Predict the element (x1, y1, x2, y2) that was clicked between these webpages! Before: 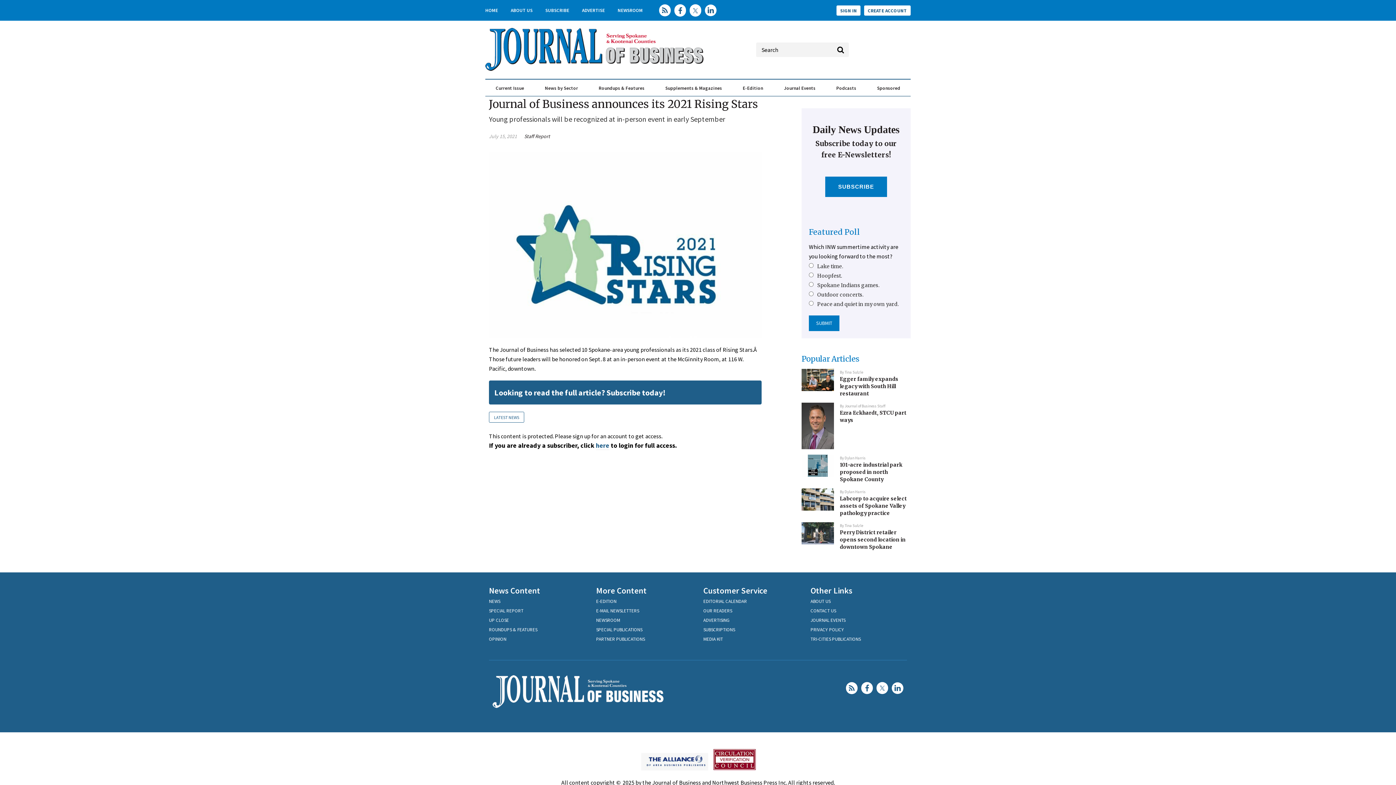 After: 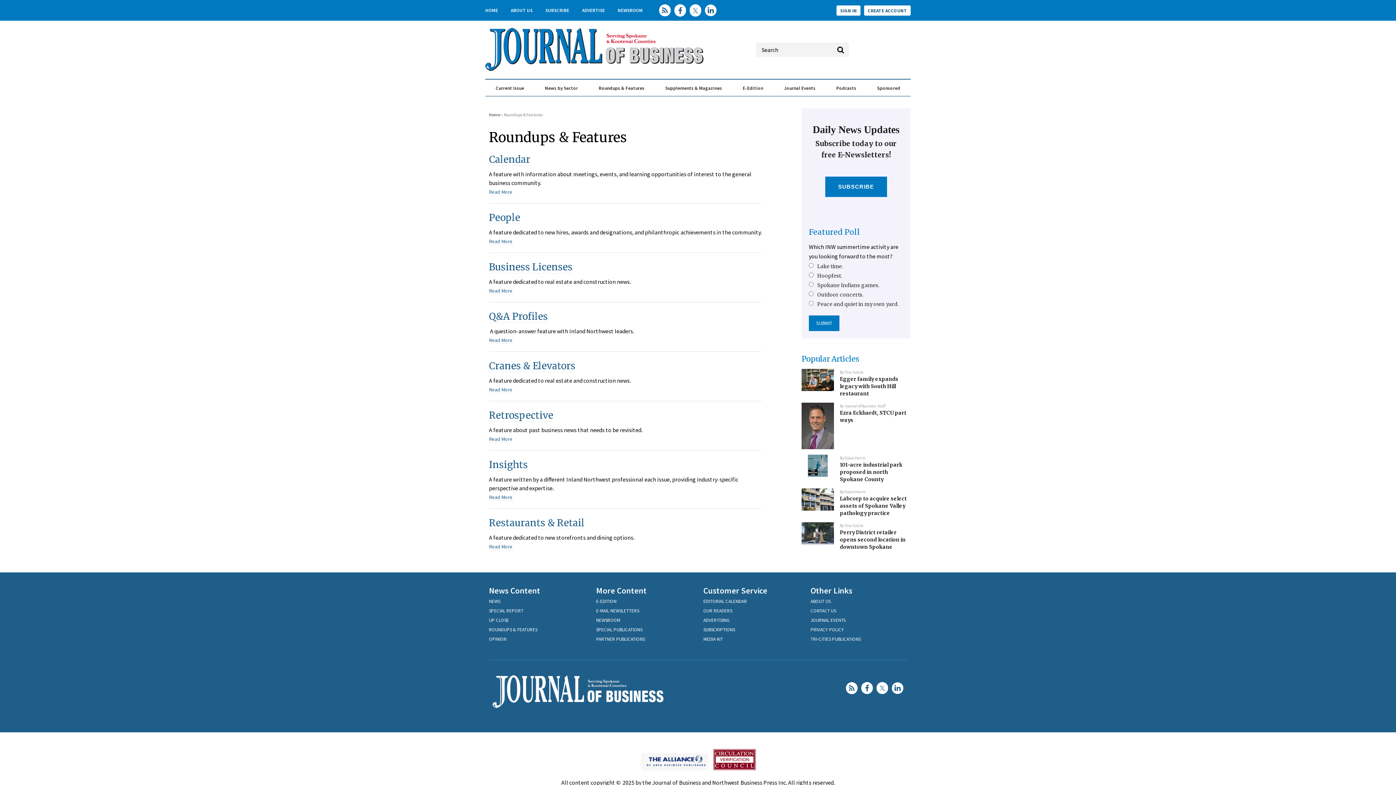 Action: bbox: (598, 80, 644, 96) label: Roundups & Features